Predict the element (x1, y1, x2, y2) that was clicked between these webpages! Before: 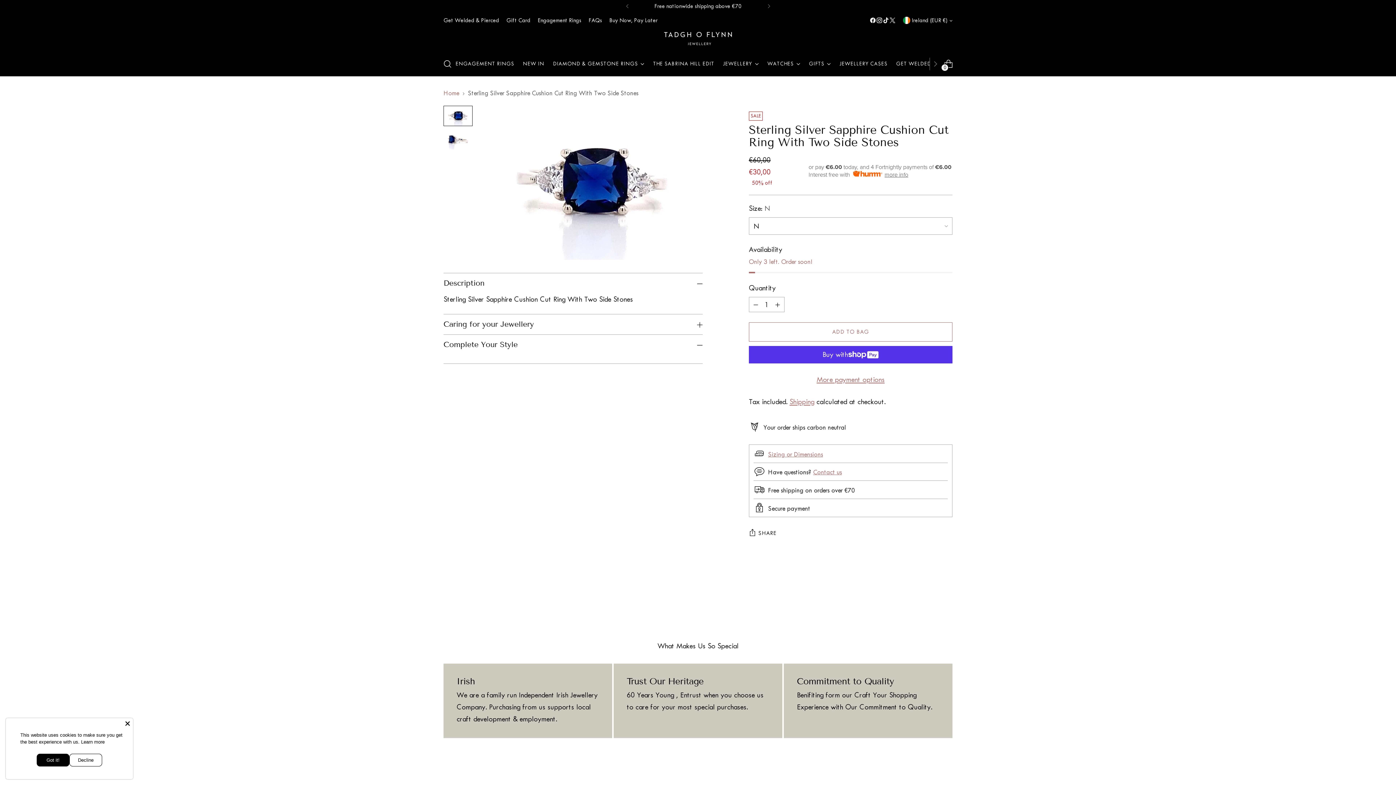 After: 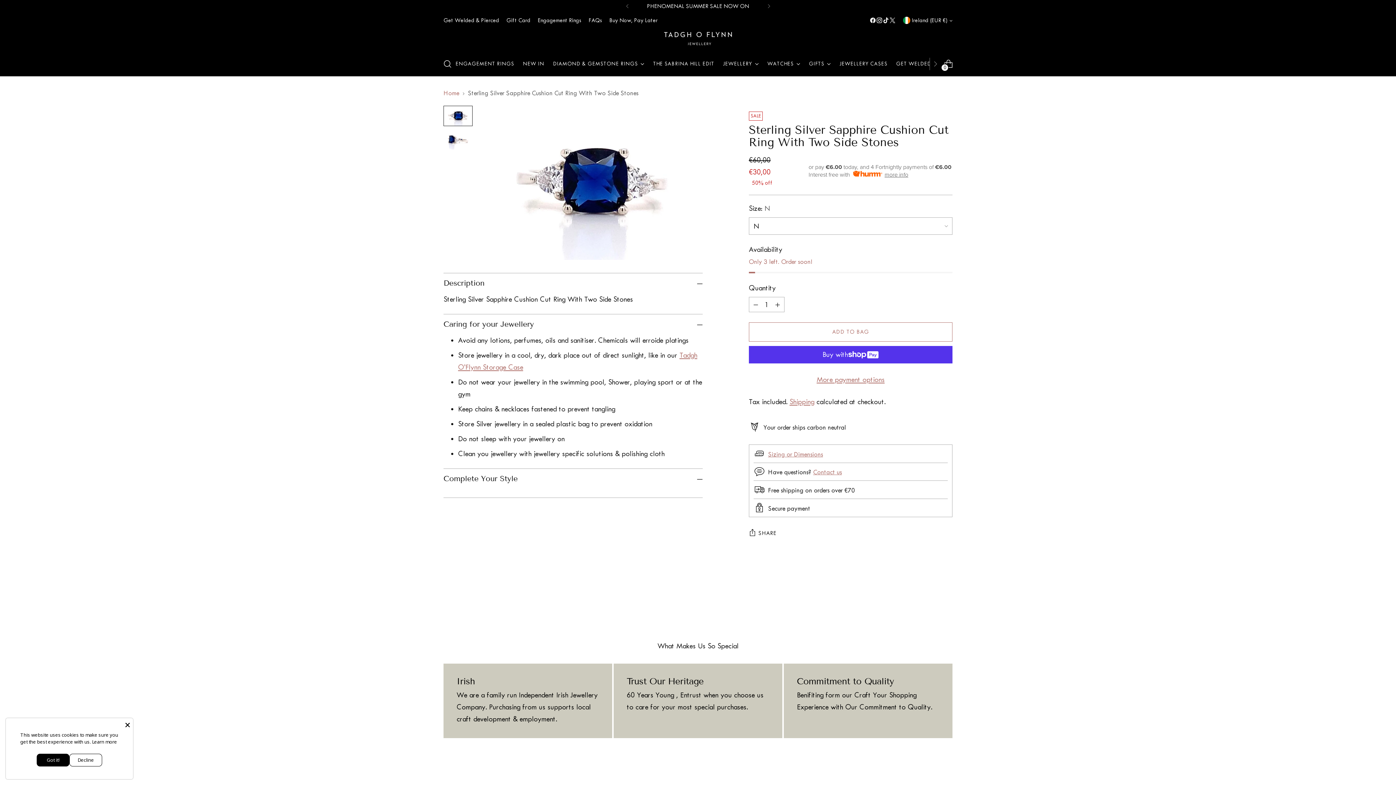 Action: bbox: (443, 314, 702, 334) label: Caring for your Jewellery